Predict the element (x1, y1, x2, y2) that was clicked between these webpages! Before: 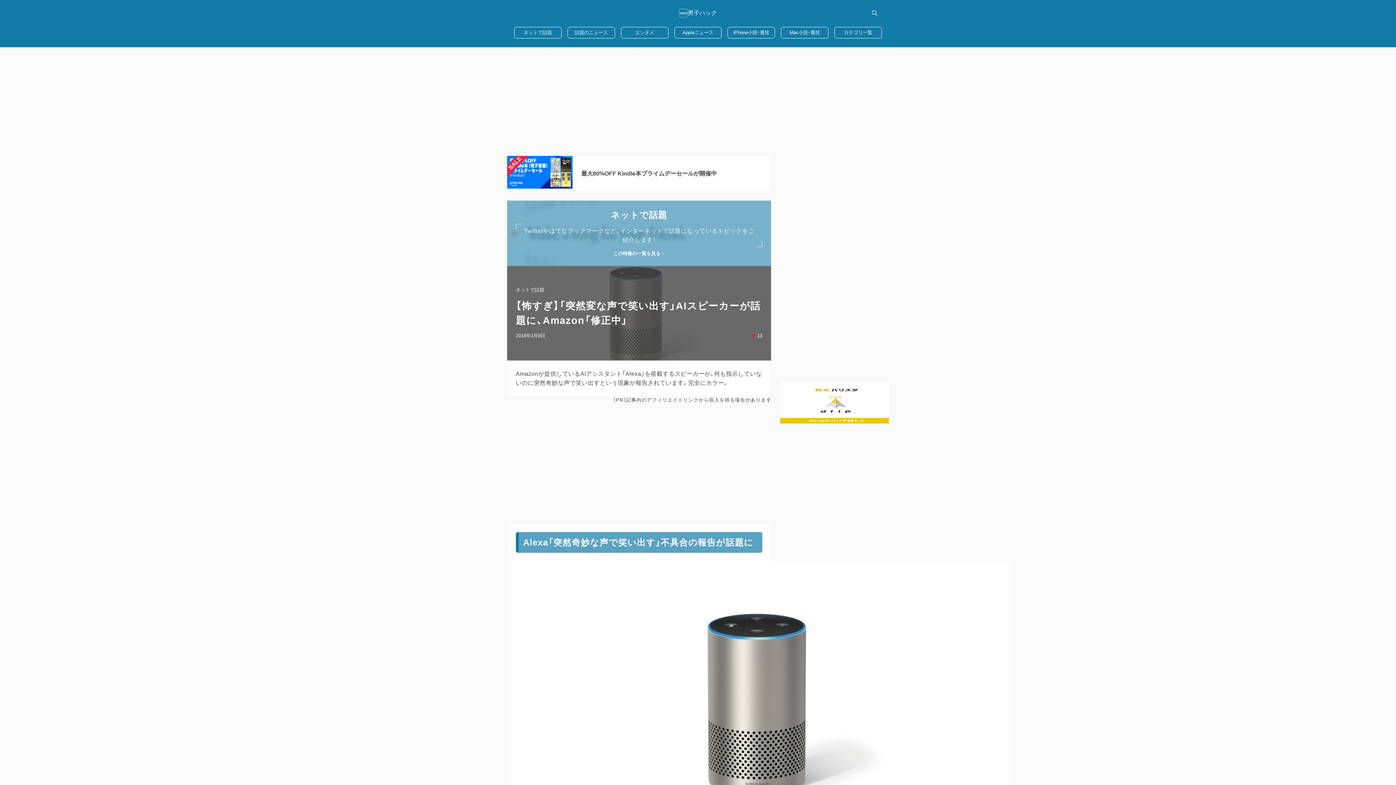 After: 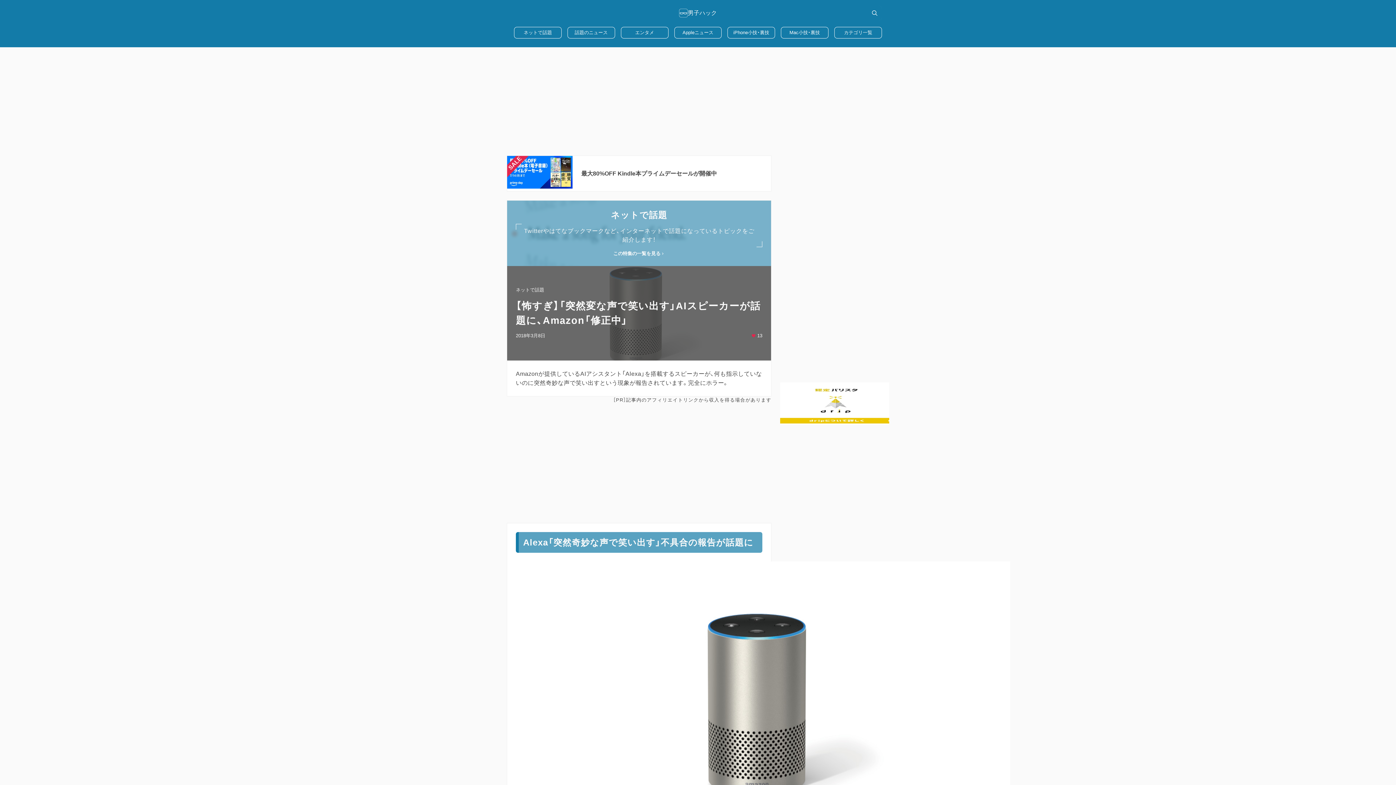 Action: bbox: (766, 382, 903, 427)